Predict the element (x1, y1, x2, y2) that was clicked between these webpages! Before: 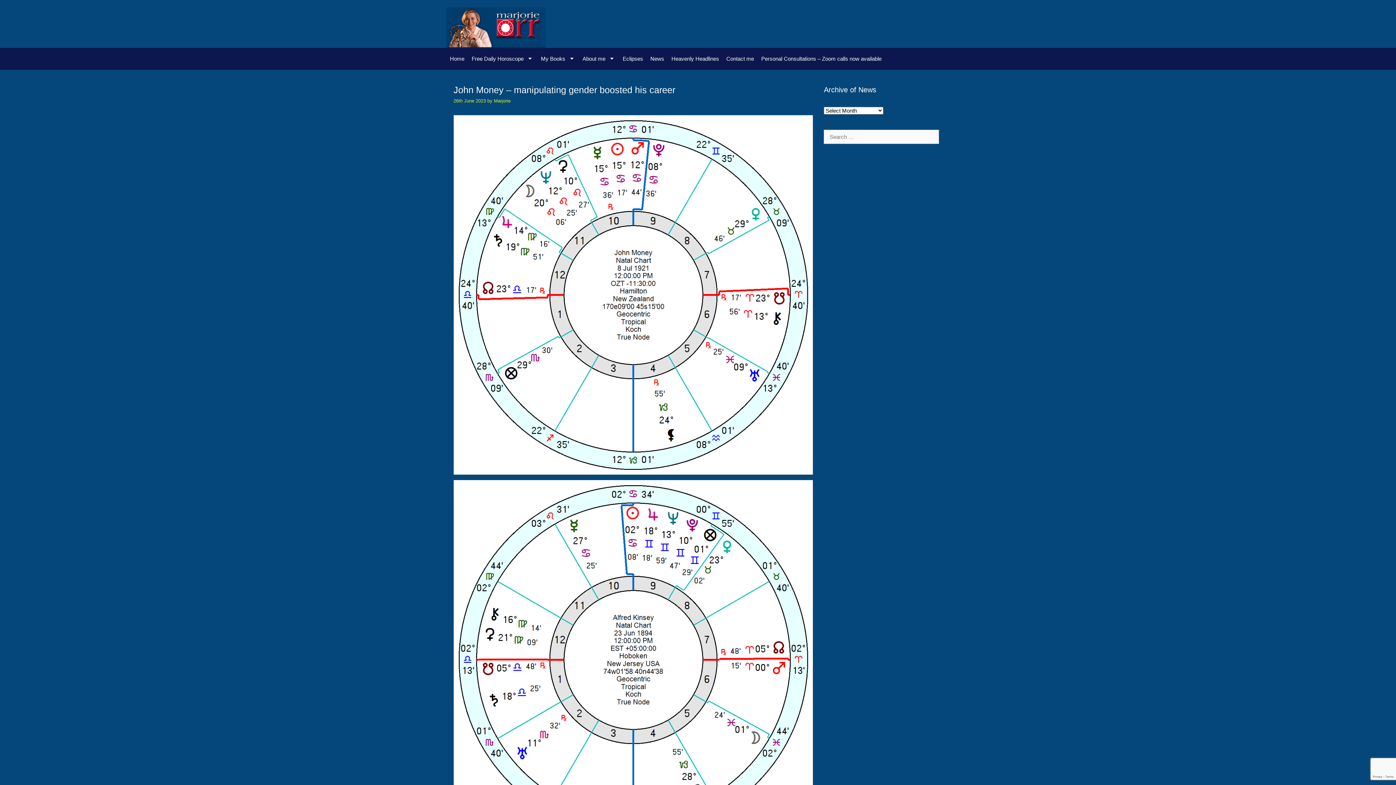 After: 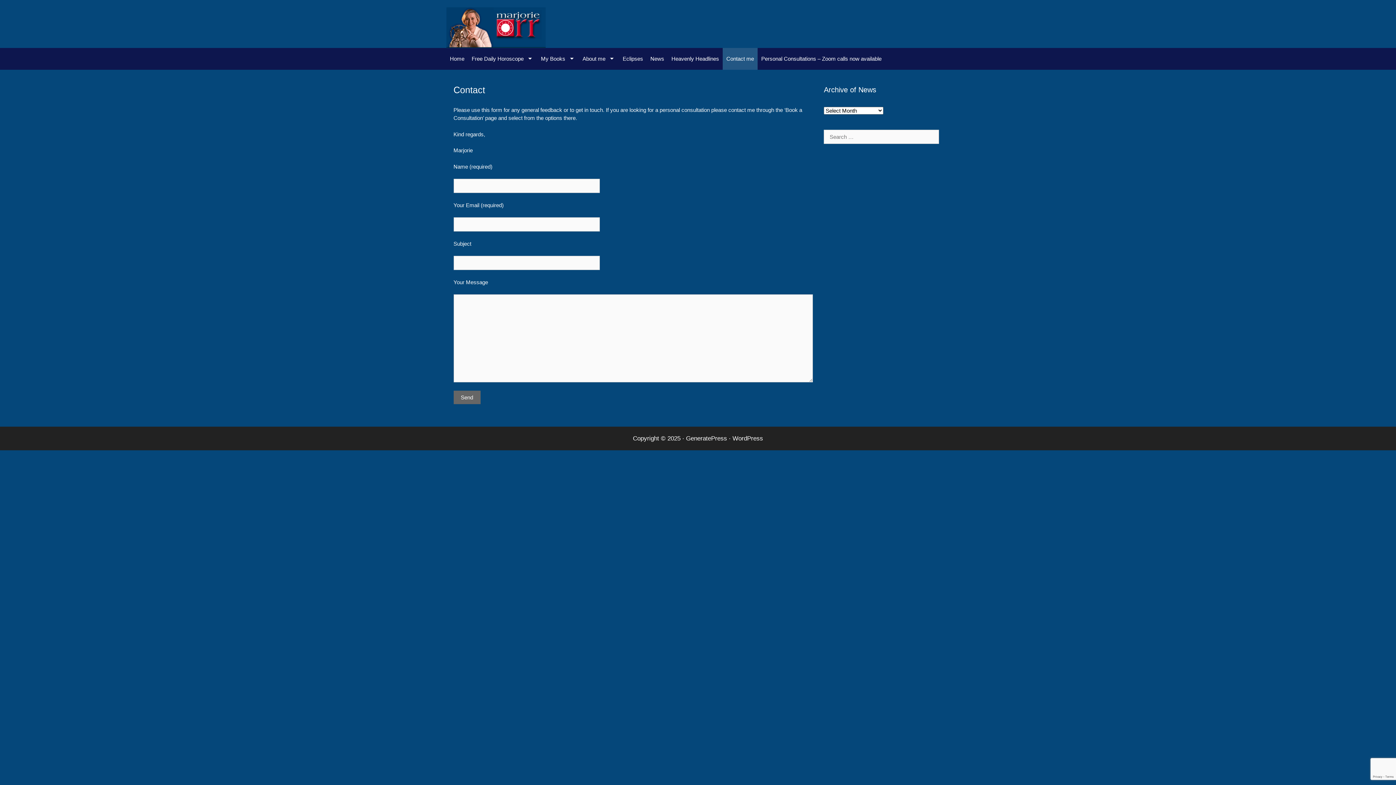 Action: label: Contact me bbox: (722, 48, 757, 69)